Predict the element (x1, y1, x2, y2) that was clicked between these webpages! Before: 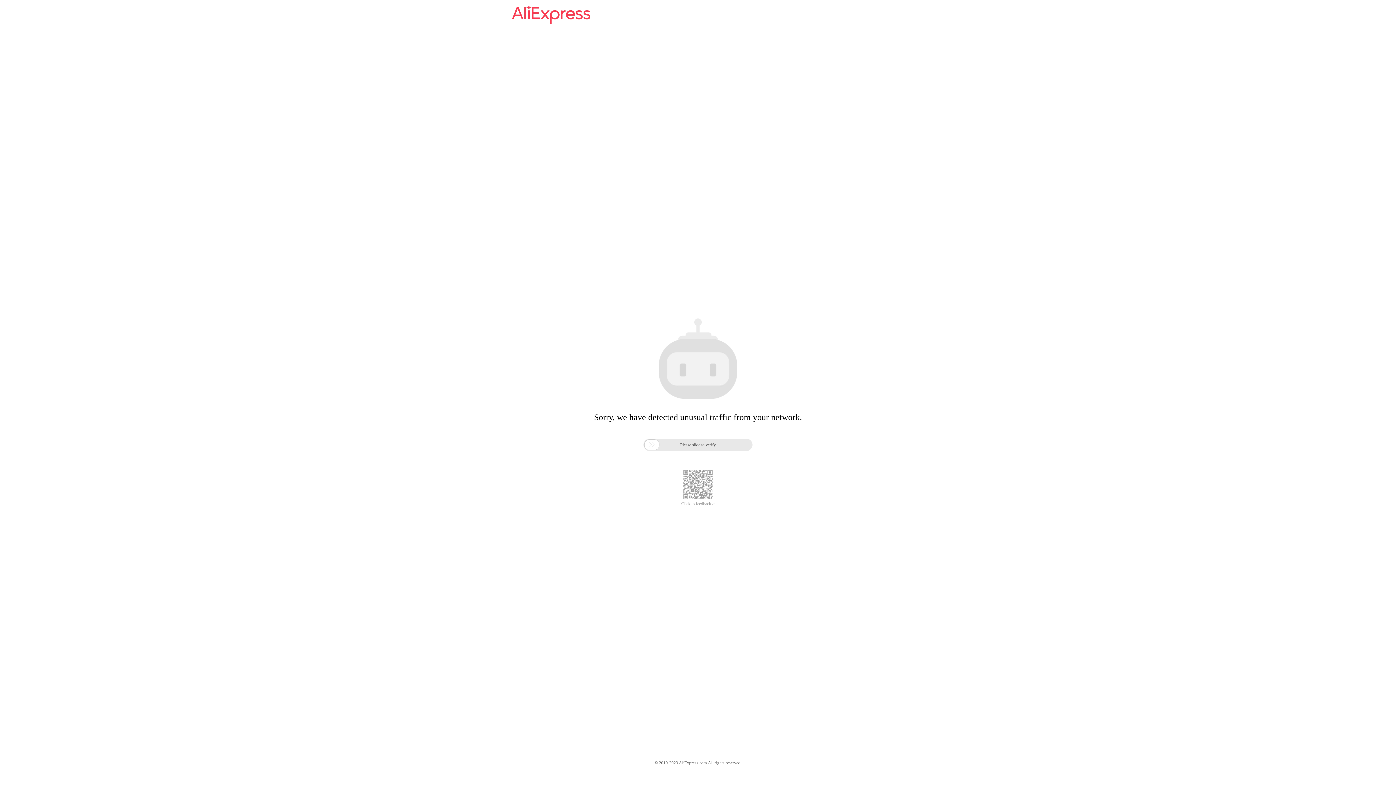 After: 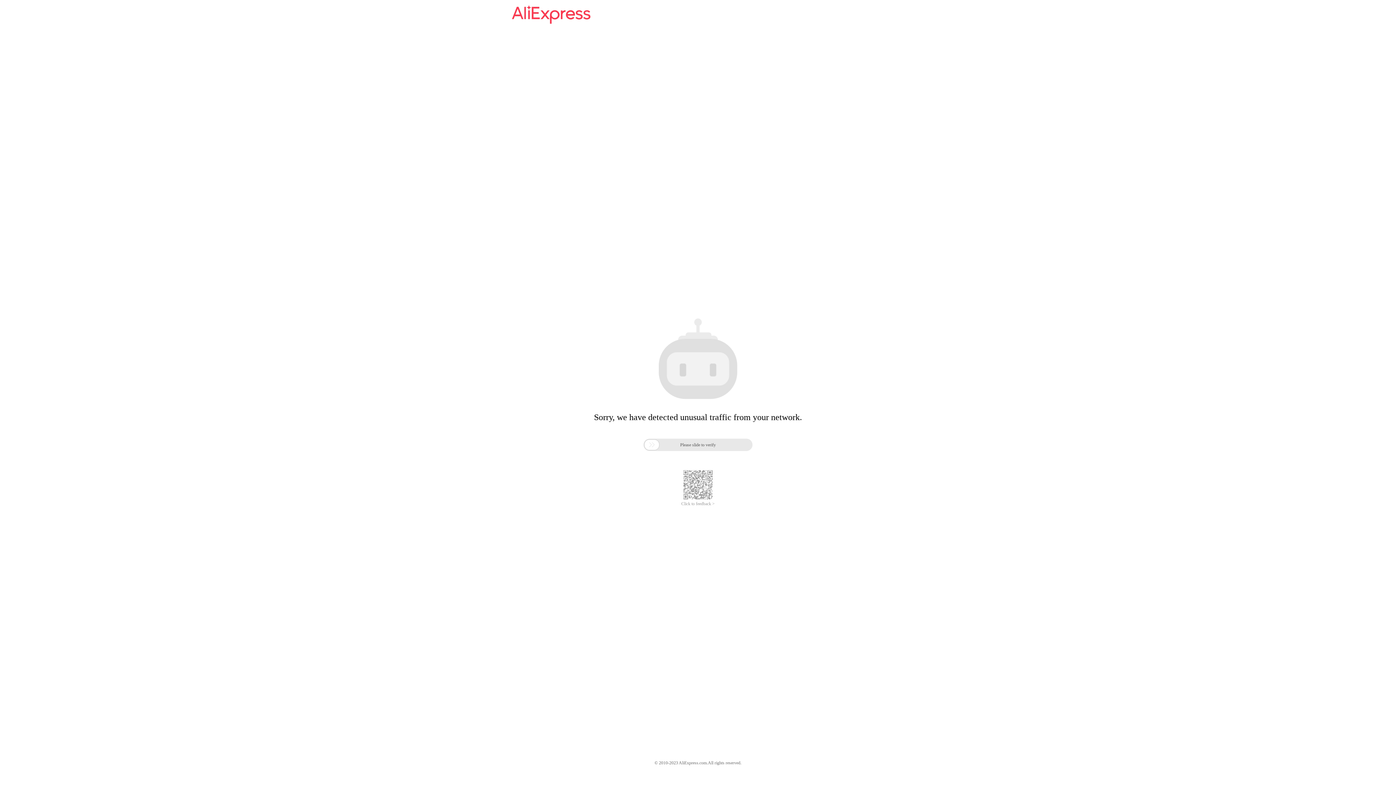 Action: bbox: (681, 501, 714, 506) label: Click to feedback >